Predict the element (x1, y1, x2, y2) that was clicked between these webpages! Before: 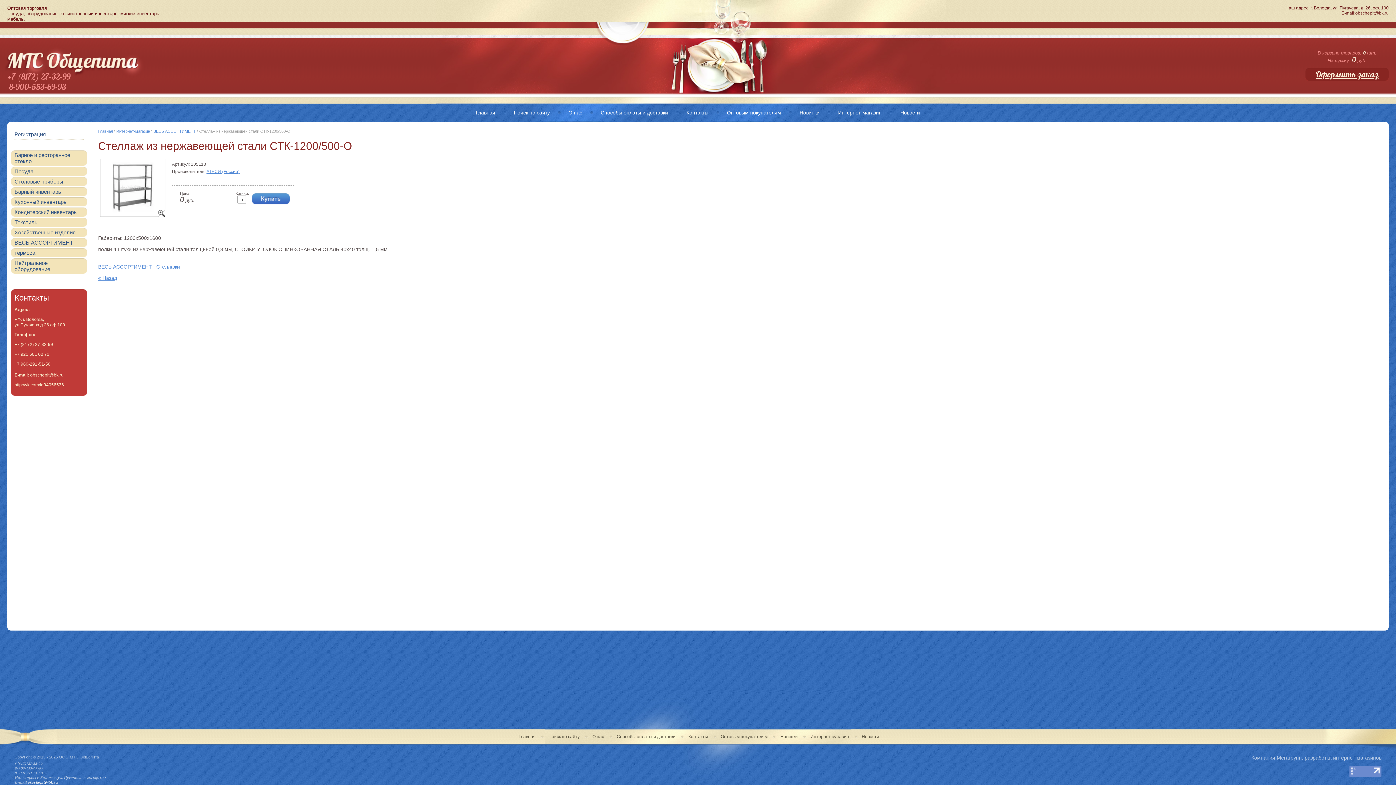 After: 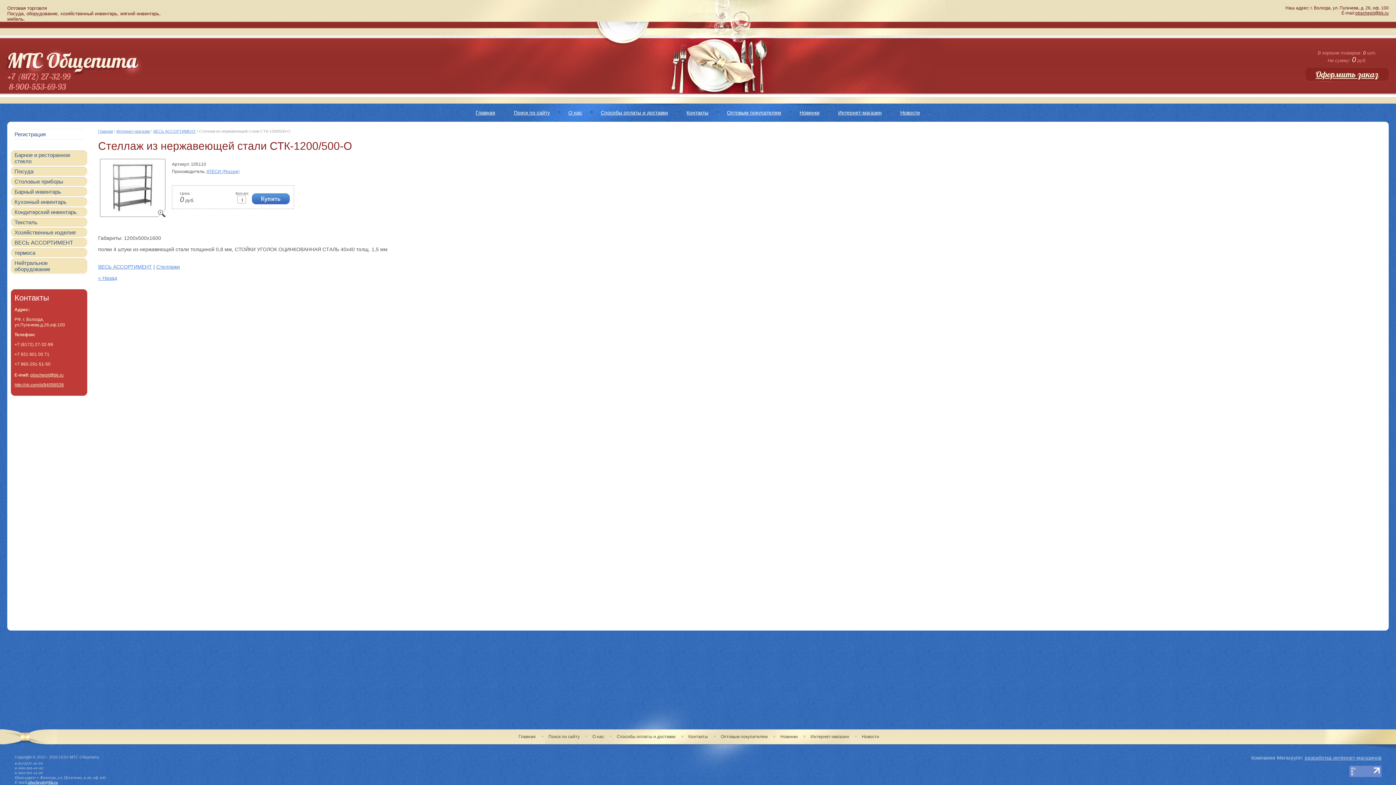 Action: bbox: (1349, 774, 1381, 778)